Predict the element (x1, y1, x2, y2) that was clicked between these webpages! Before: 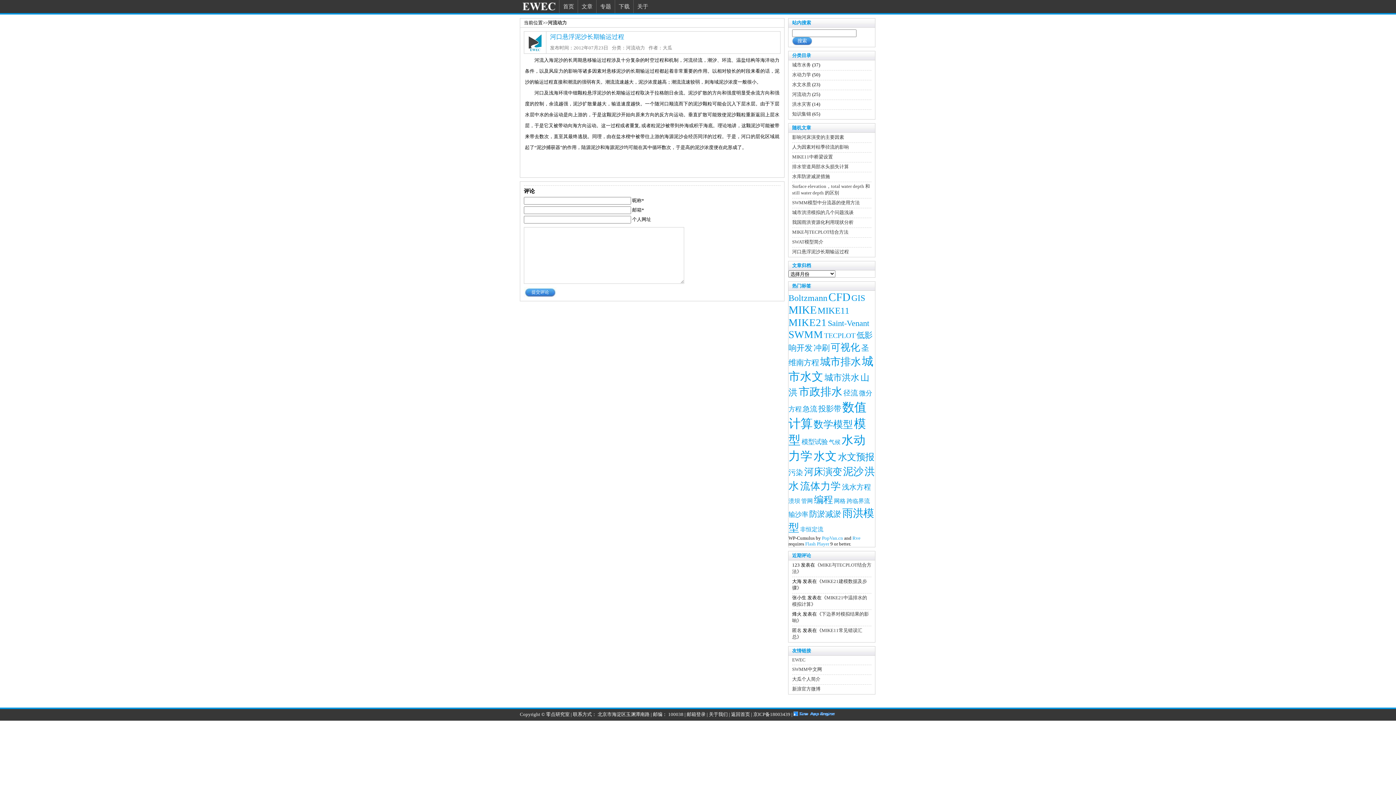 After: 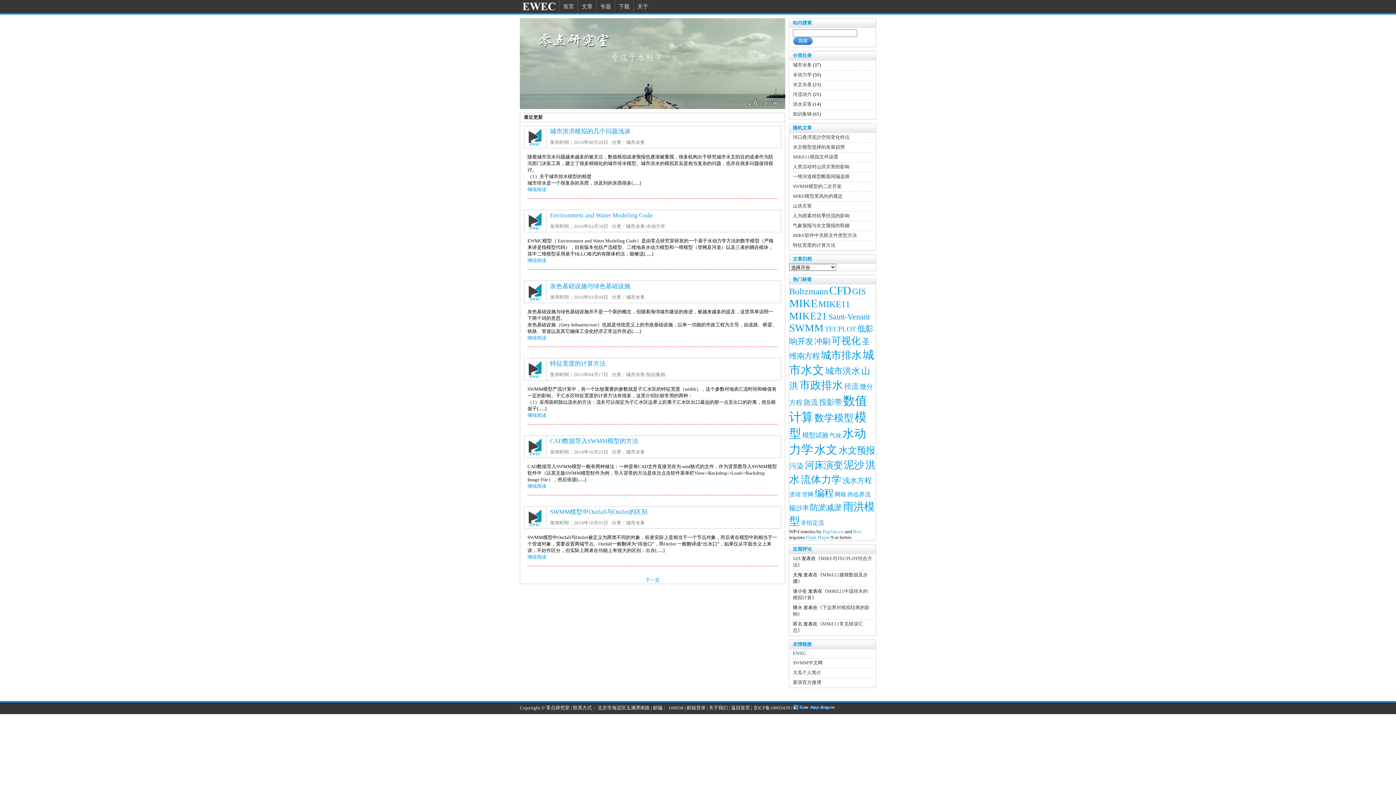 Action: bbox: (820, 356, 861, 367) label: 城市排水